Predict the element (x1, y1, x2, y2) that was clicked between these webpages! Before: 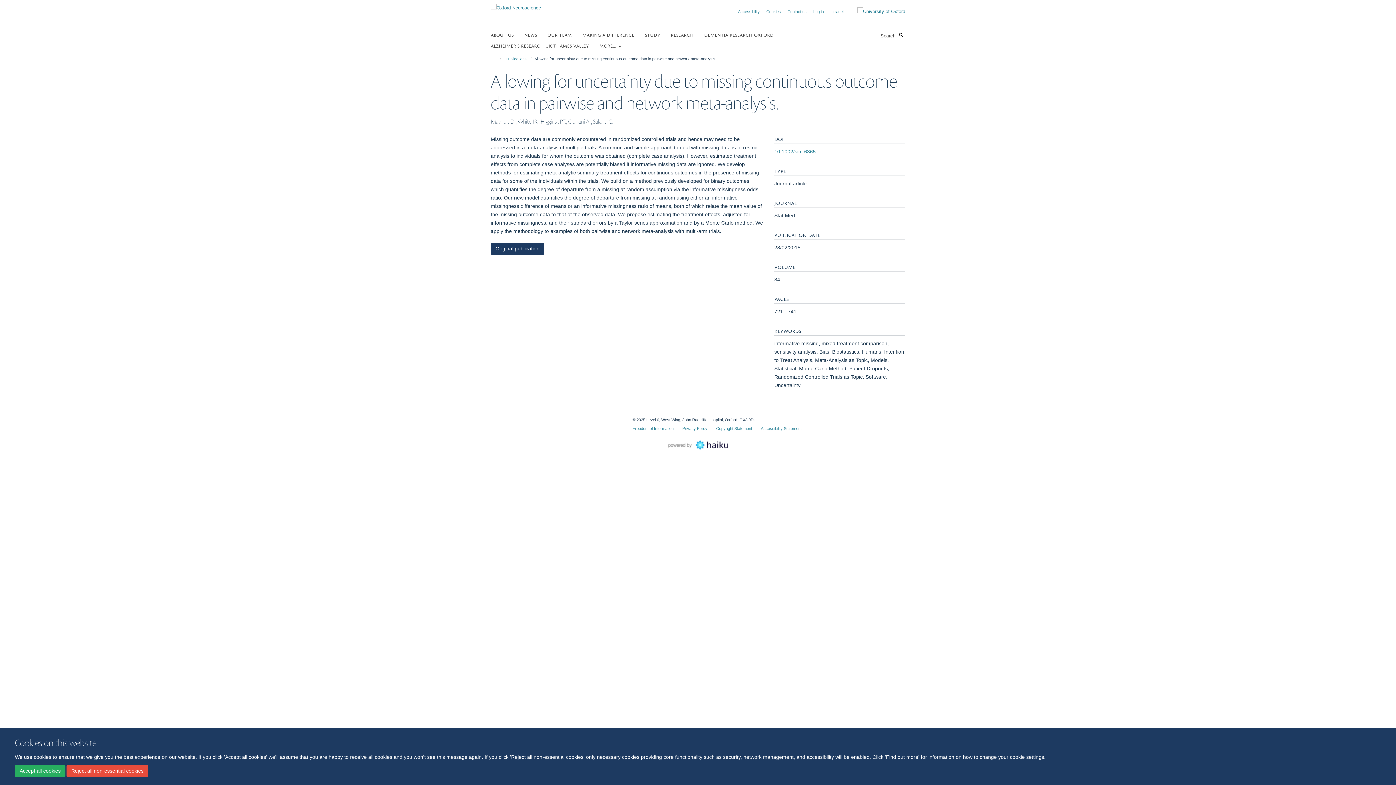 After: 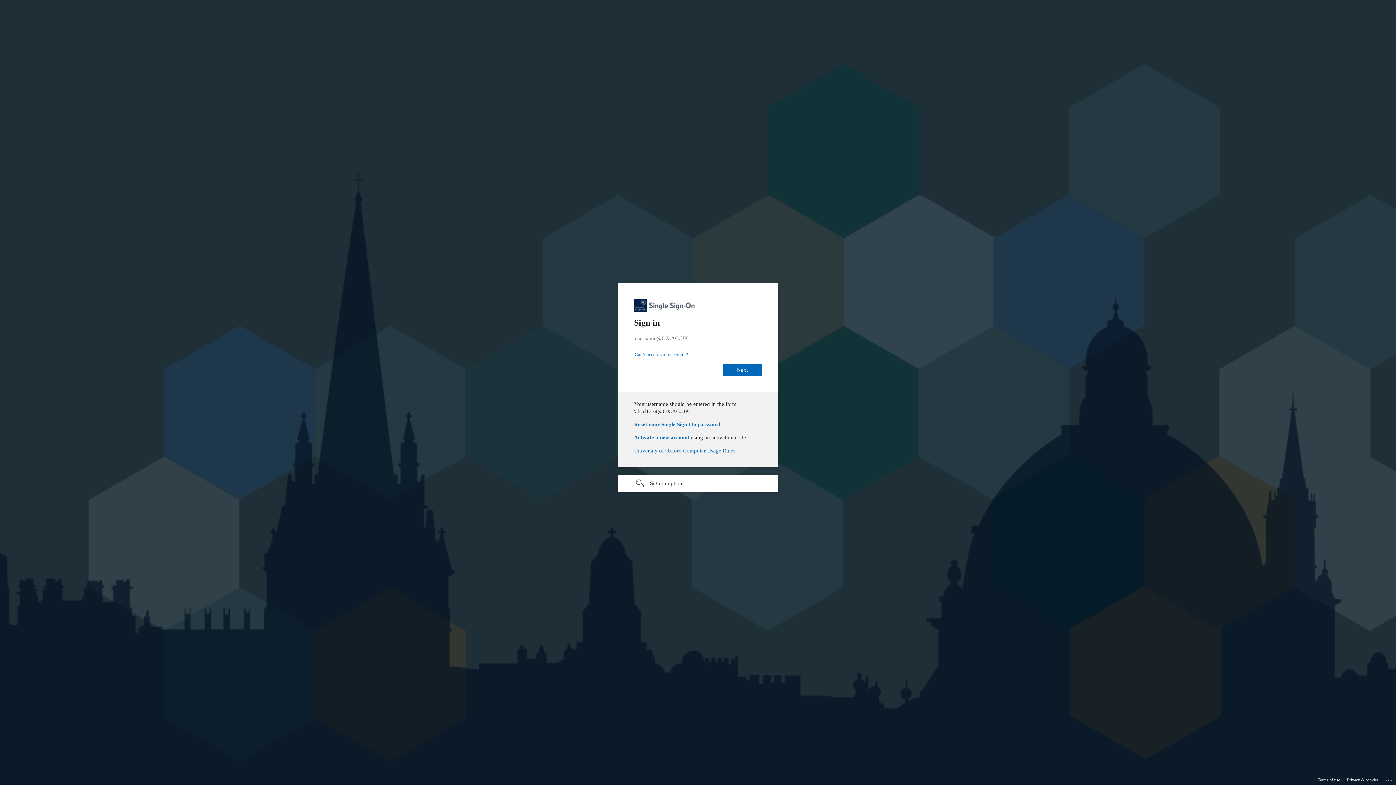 Action: bbox: (813, 9, 824, 13) label: Log in